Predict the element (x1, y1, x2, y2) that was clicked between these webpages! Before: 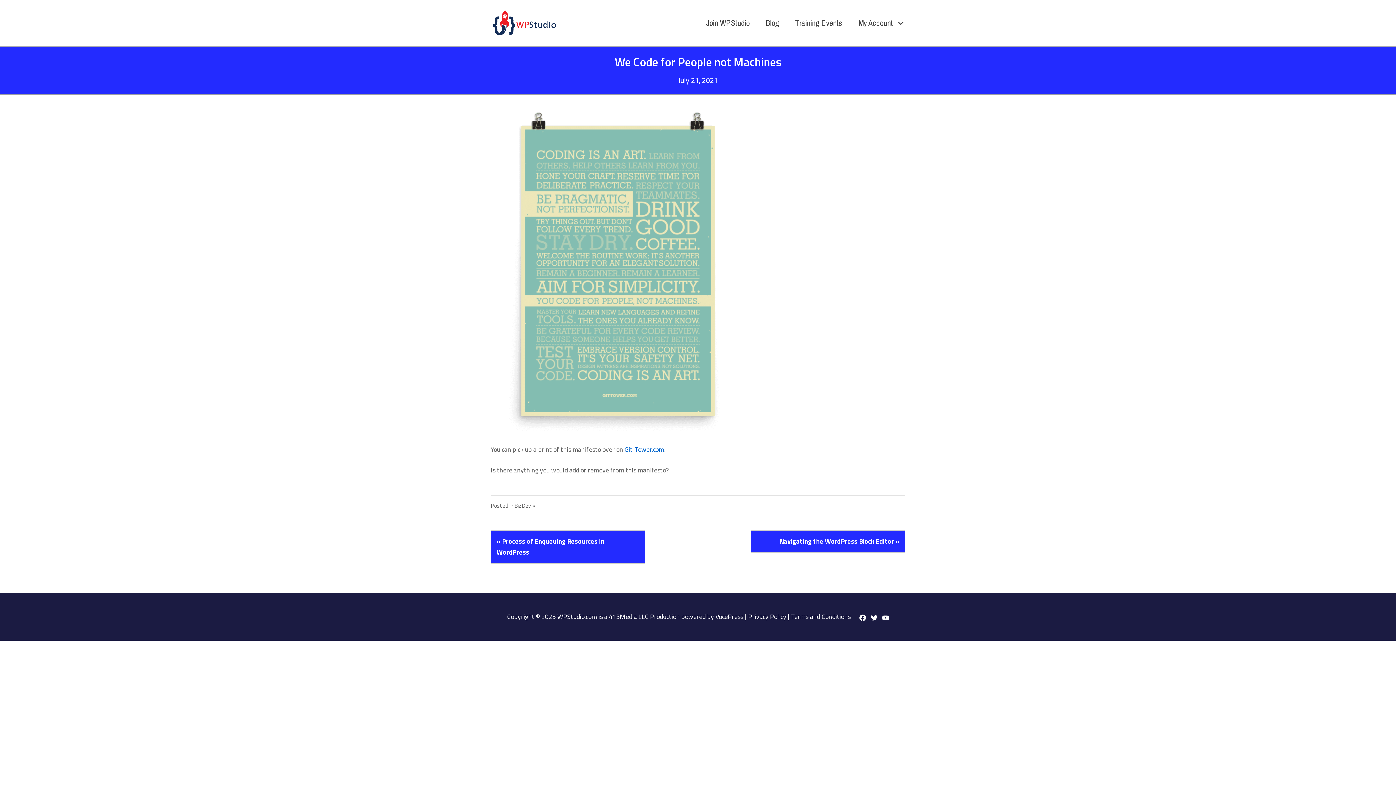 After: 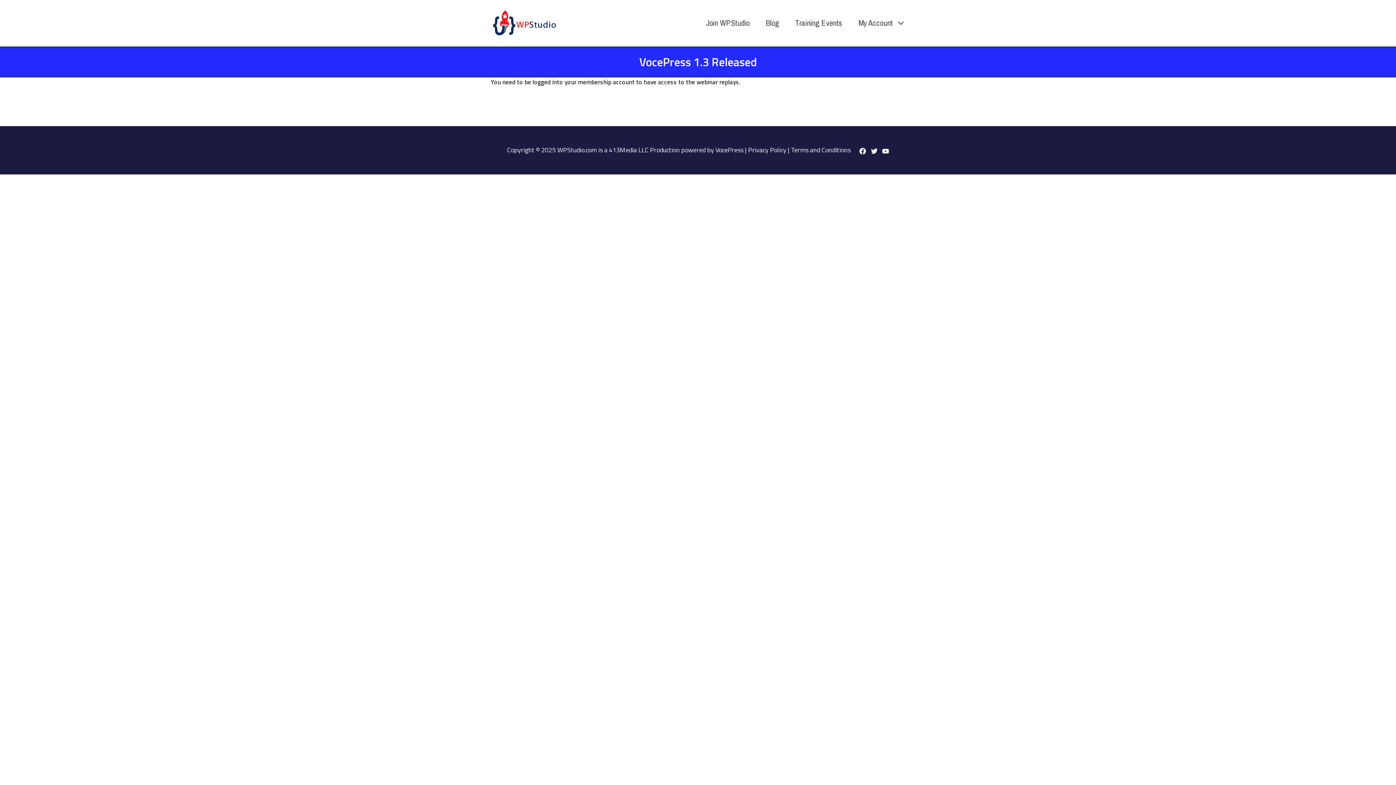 Action: bbox: (715, 611, 743, 621) label: VocePress